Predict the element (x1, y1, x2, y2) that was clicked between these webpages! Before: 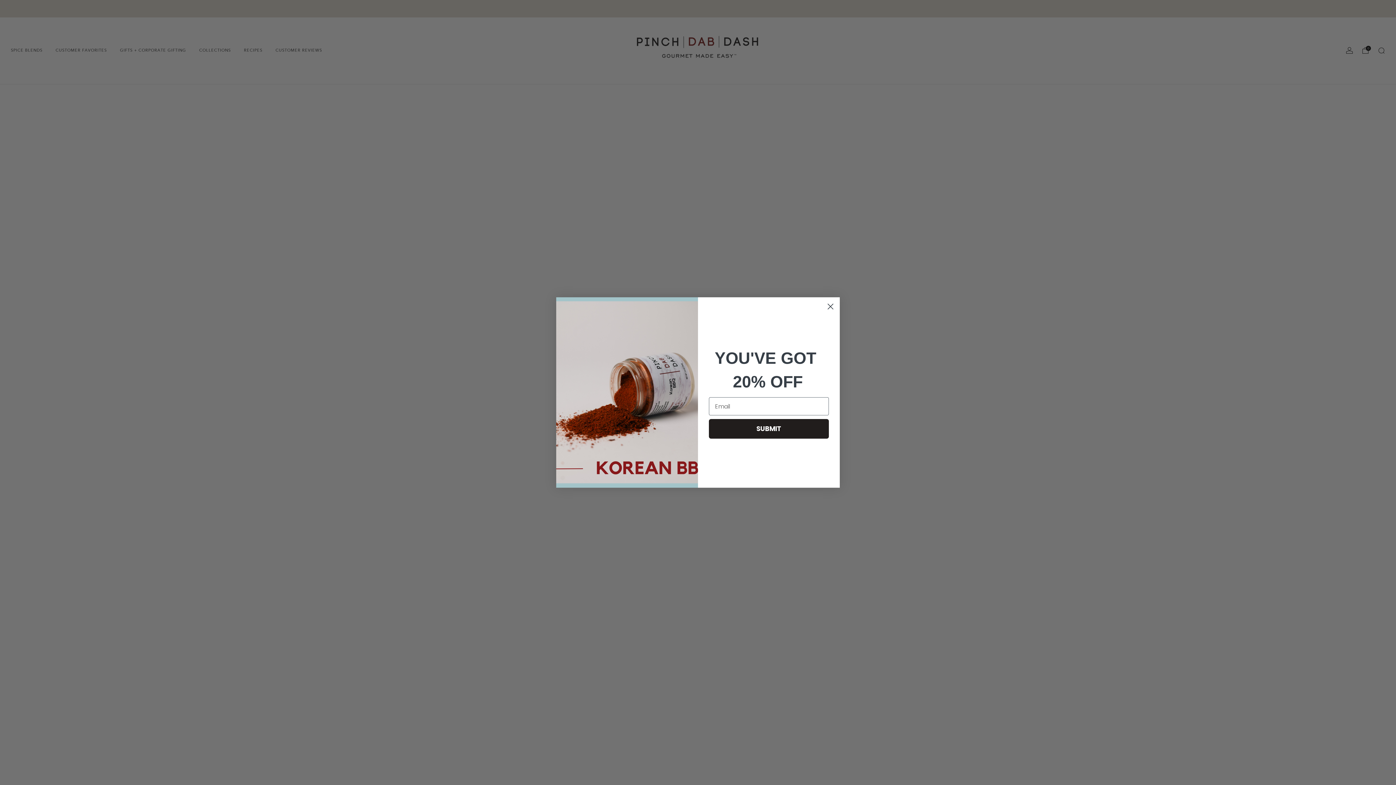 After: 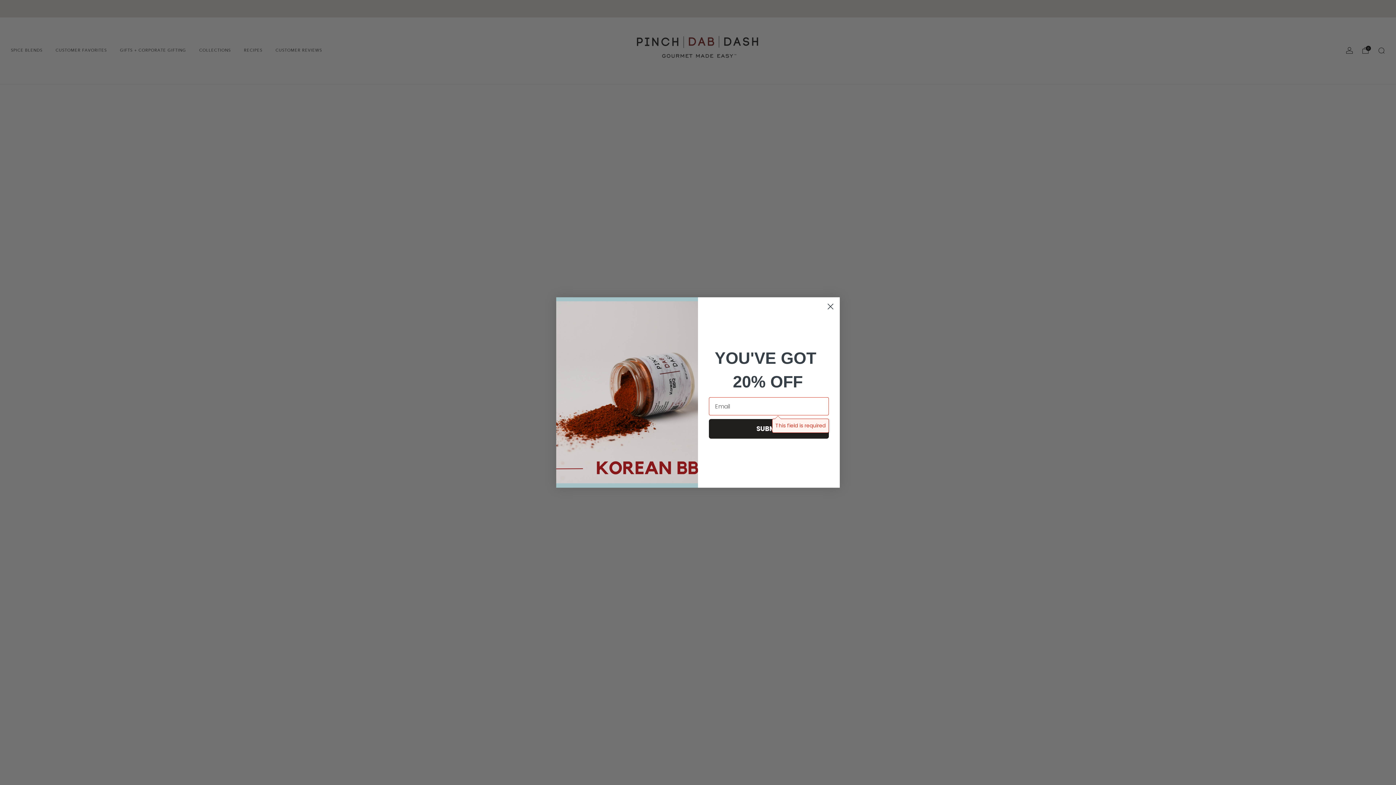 Action: bbox: (709, 419, 829, 438) label: SUBMIT